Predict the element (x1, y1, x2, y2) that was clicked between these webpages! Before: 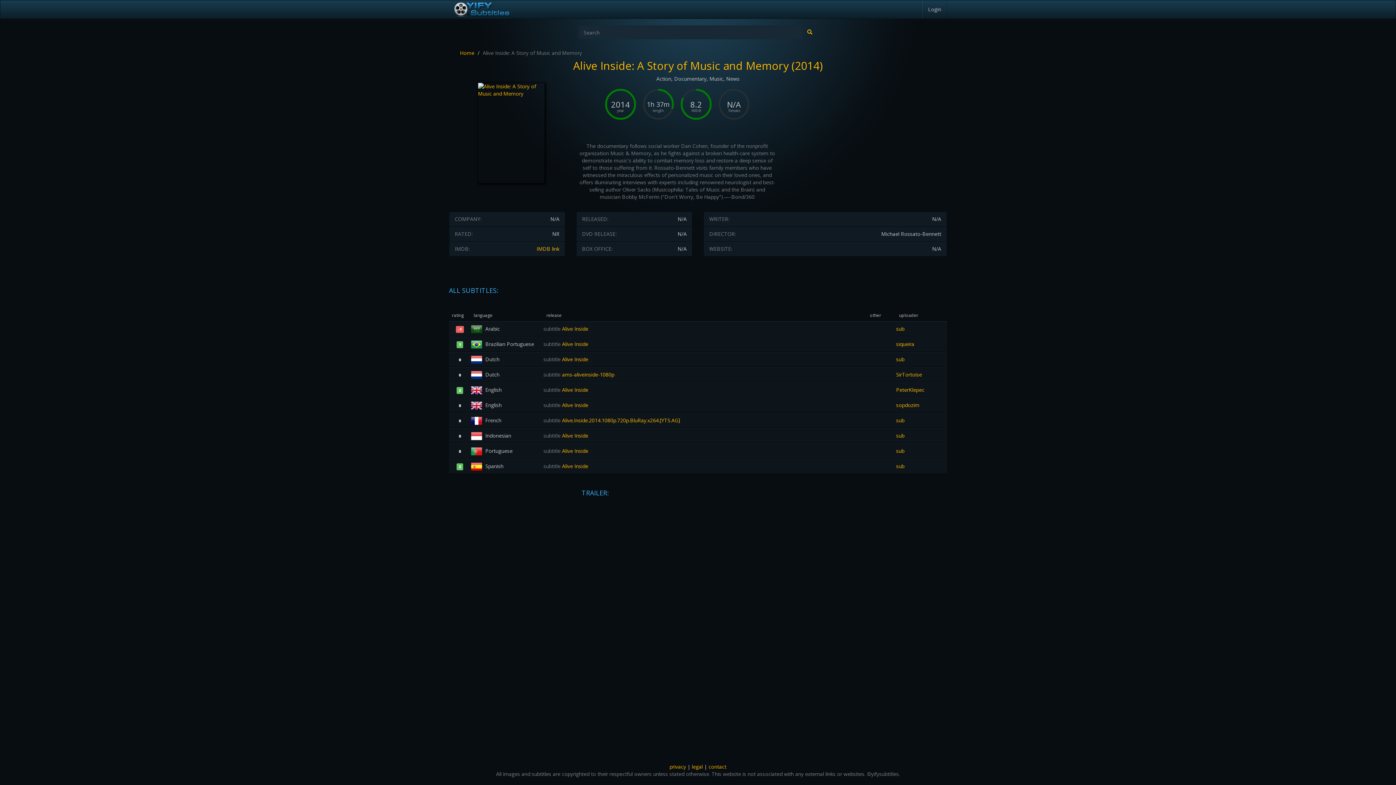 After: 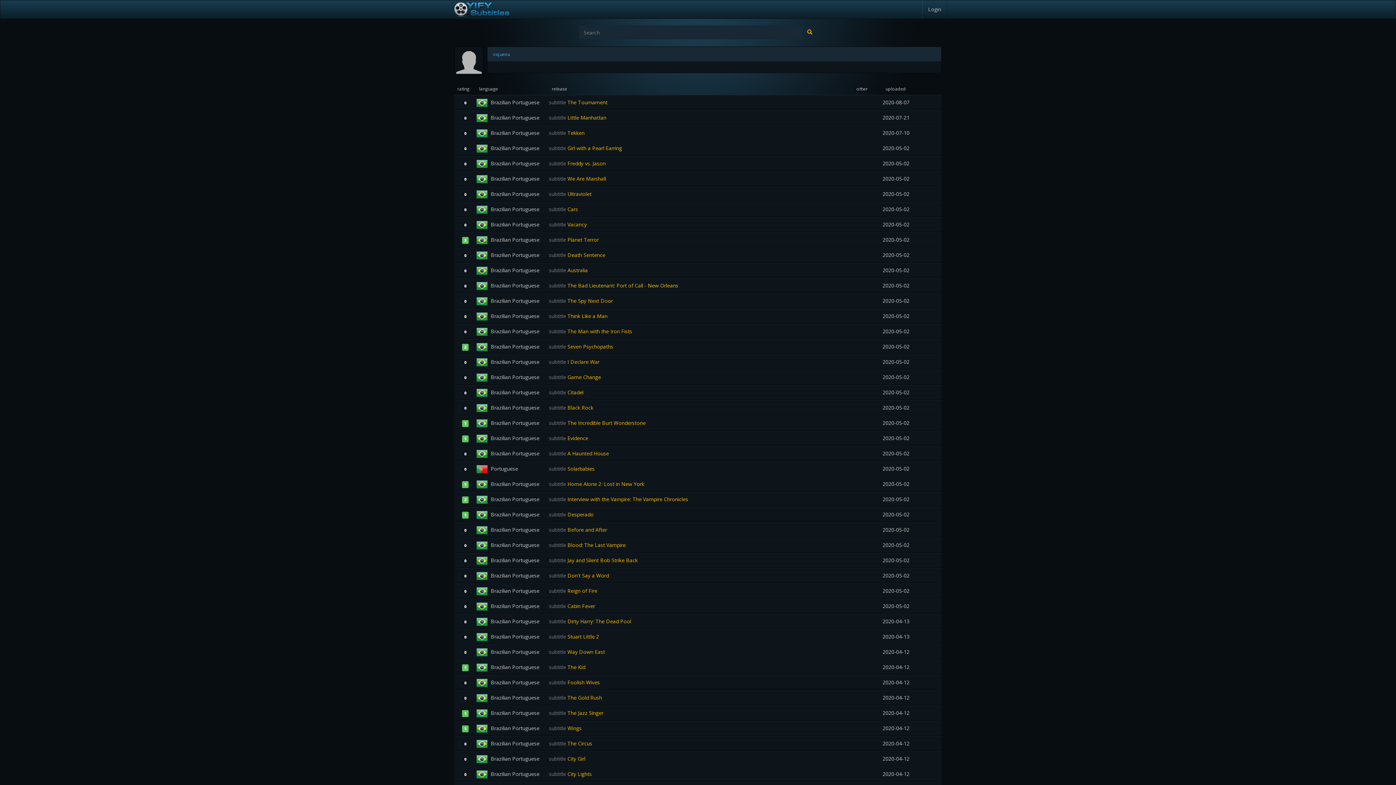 Action: label: siqueira bbox: (896, 337, 947, 351)